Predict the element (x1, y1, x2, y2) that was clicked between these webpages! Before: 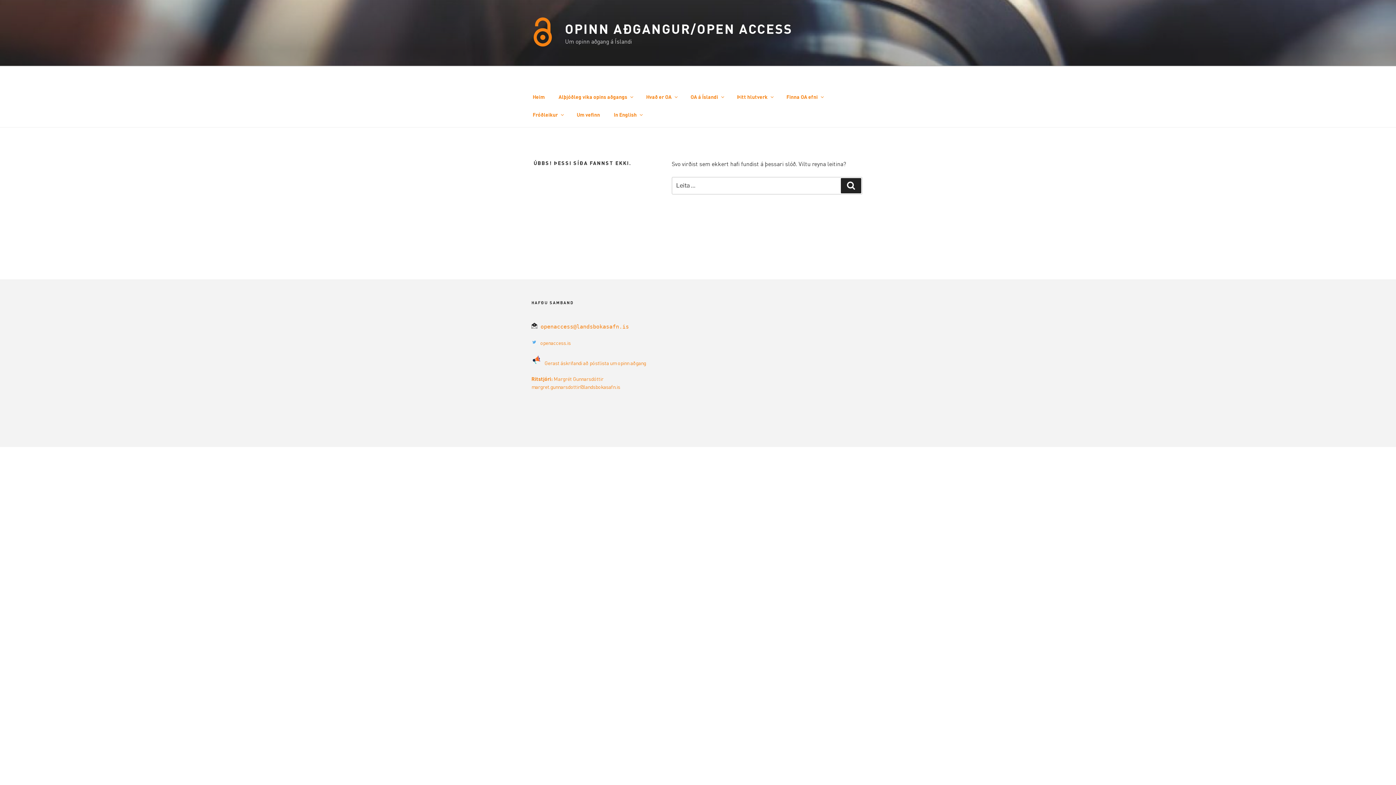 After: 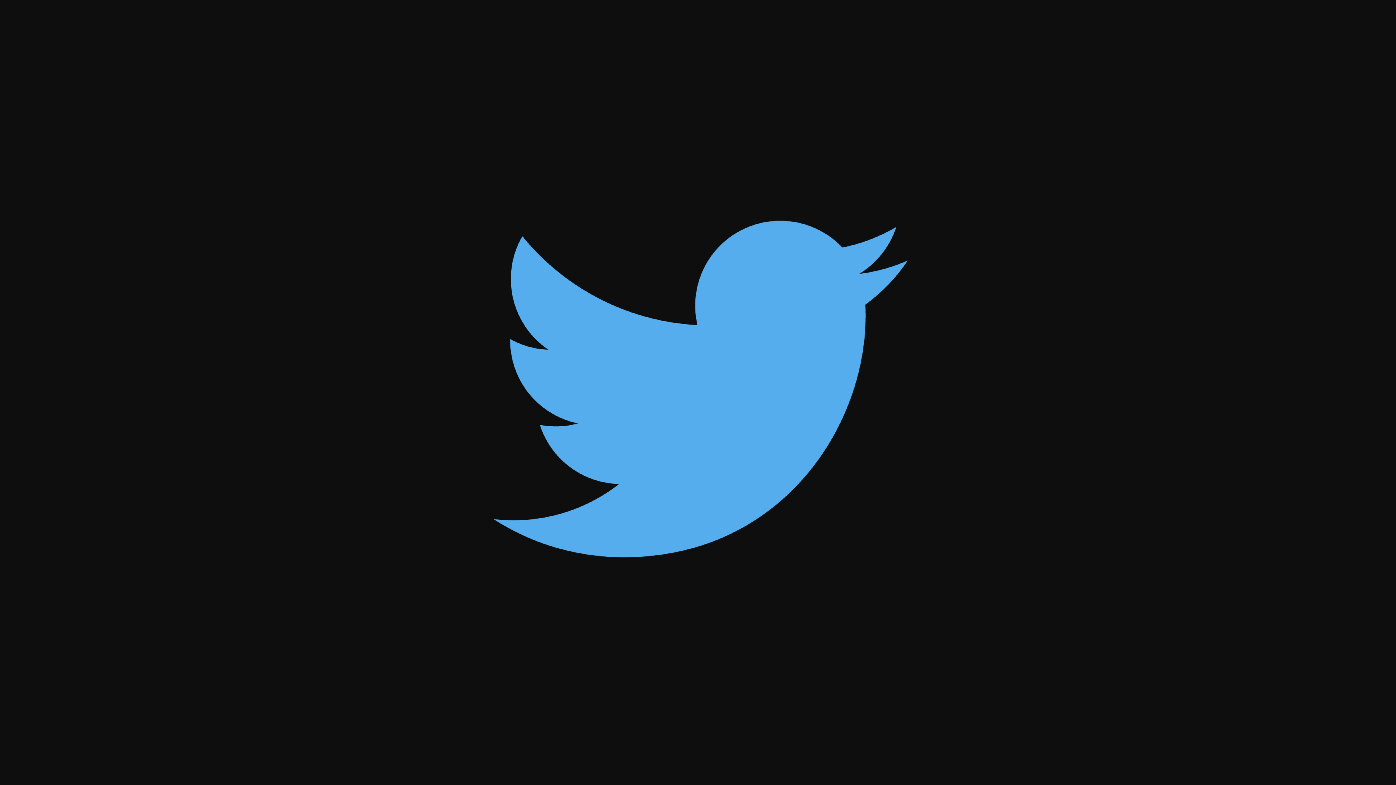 Action: bbox: (531, 339, 537, 346)